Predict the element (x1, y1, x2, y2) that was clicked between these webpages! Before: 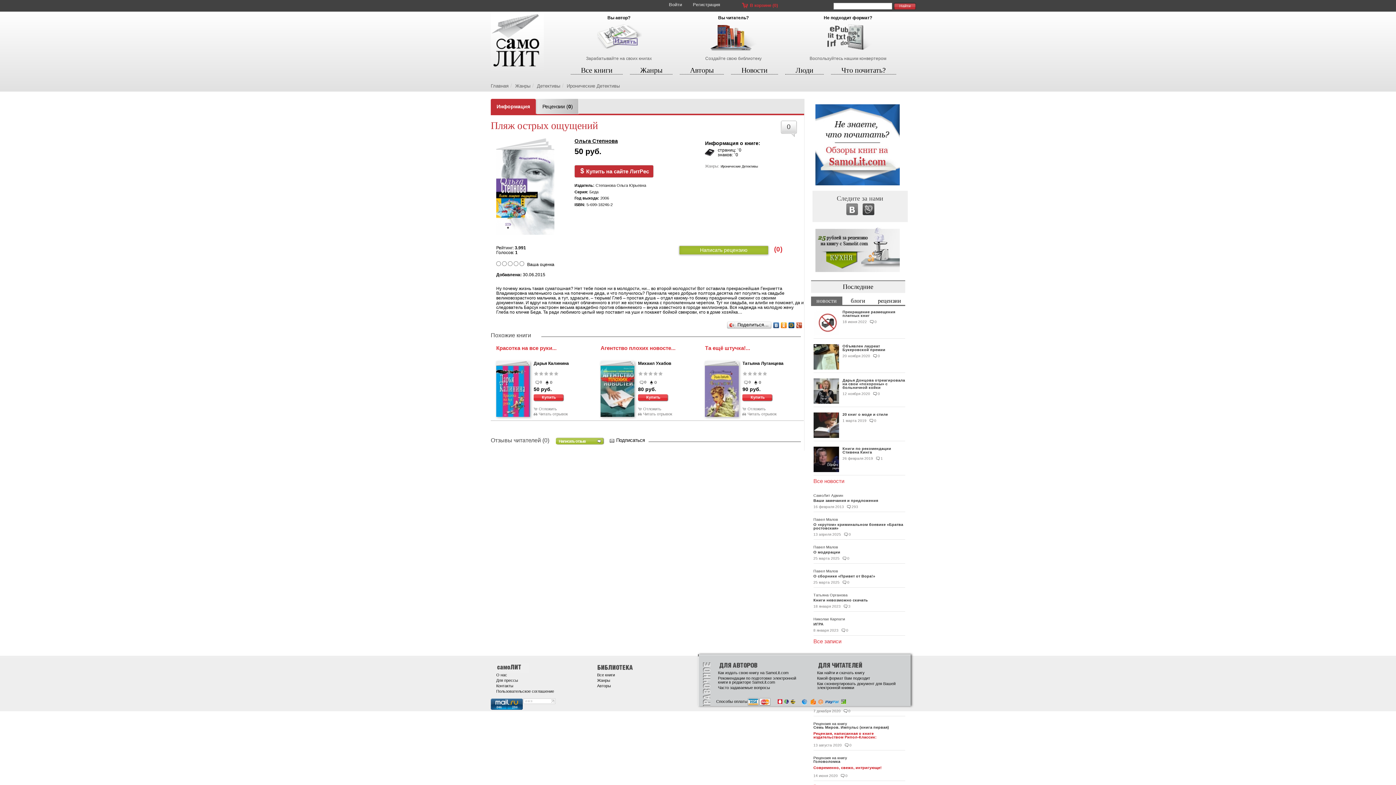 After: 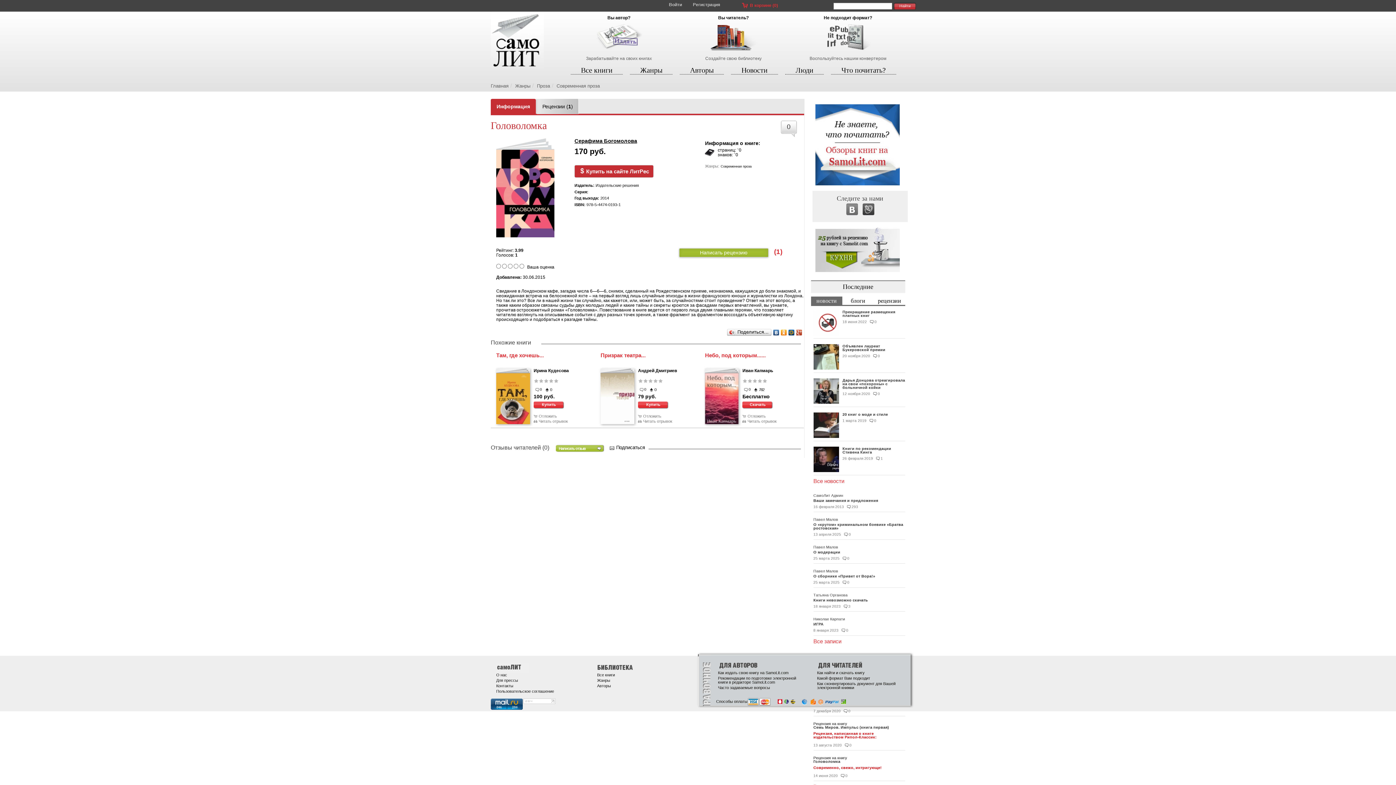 Action: label: Головоломка bbox: (813, 759, 840, 764)